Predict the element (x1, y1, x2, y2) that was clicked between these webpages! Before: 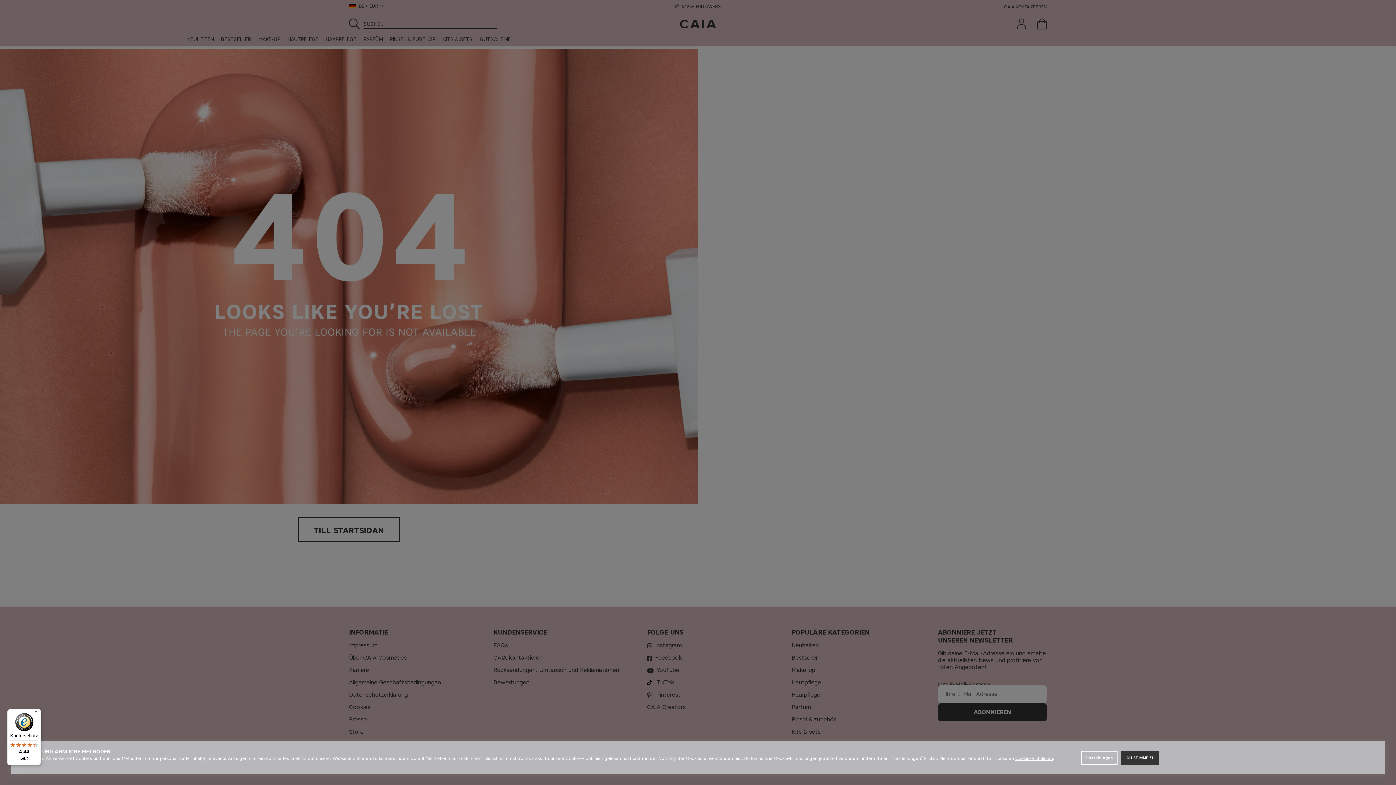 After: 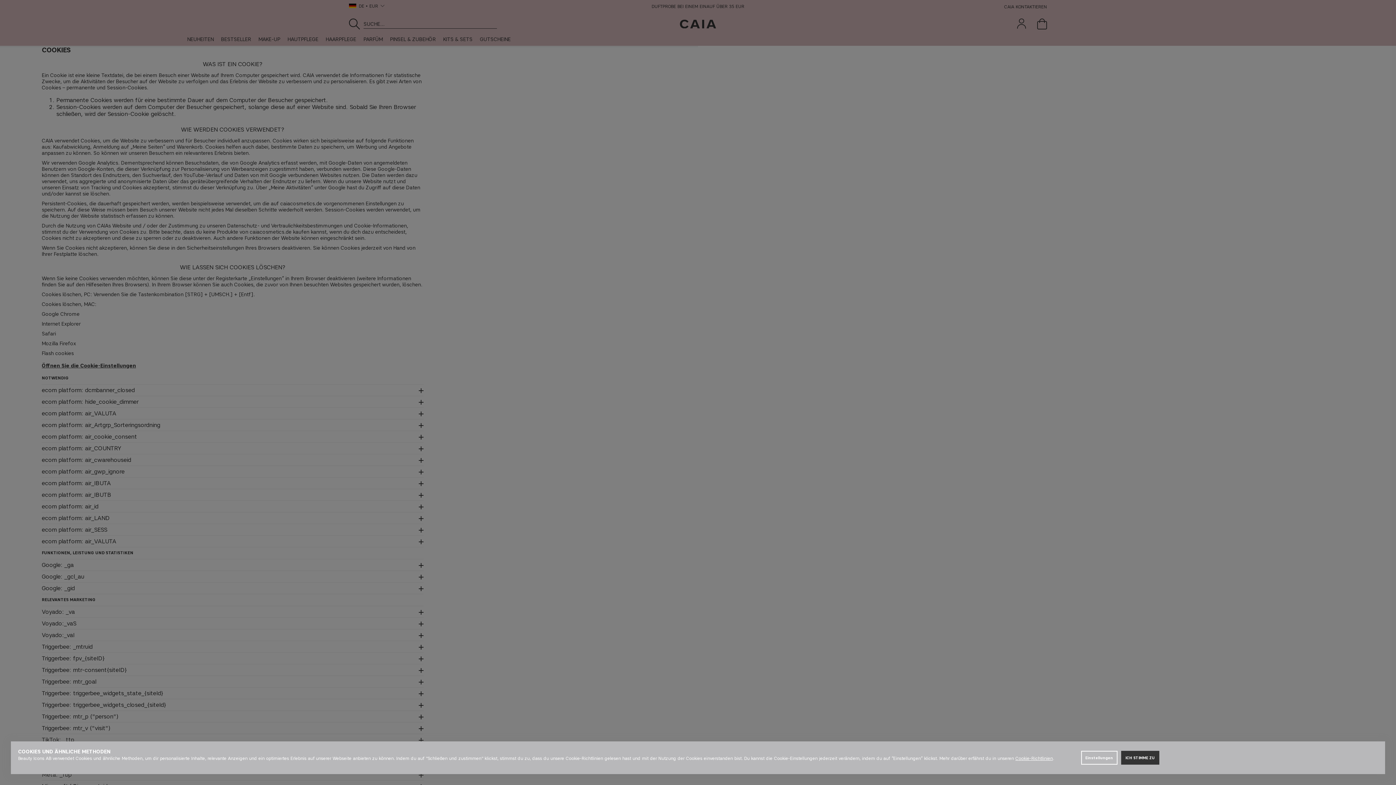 Action: bbox: (1015, 756, 1053, 761) label: Cookie-Richtlinien